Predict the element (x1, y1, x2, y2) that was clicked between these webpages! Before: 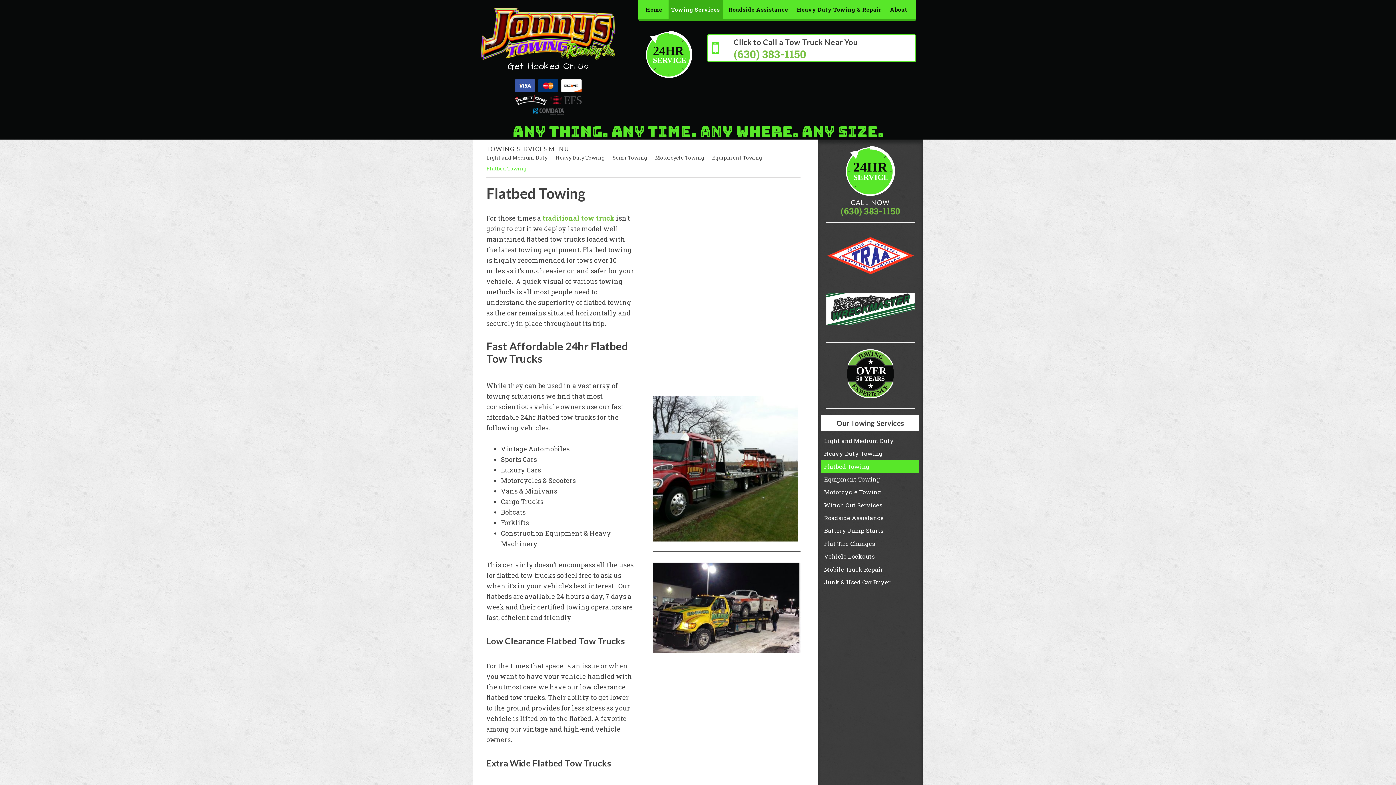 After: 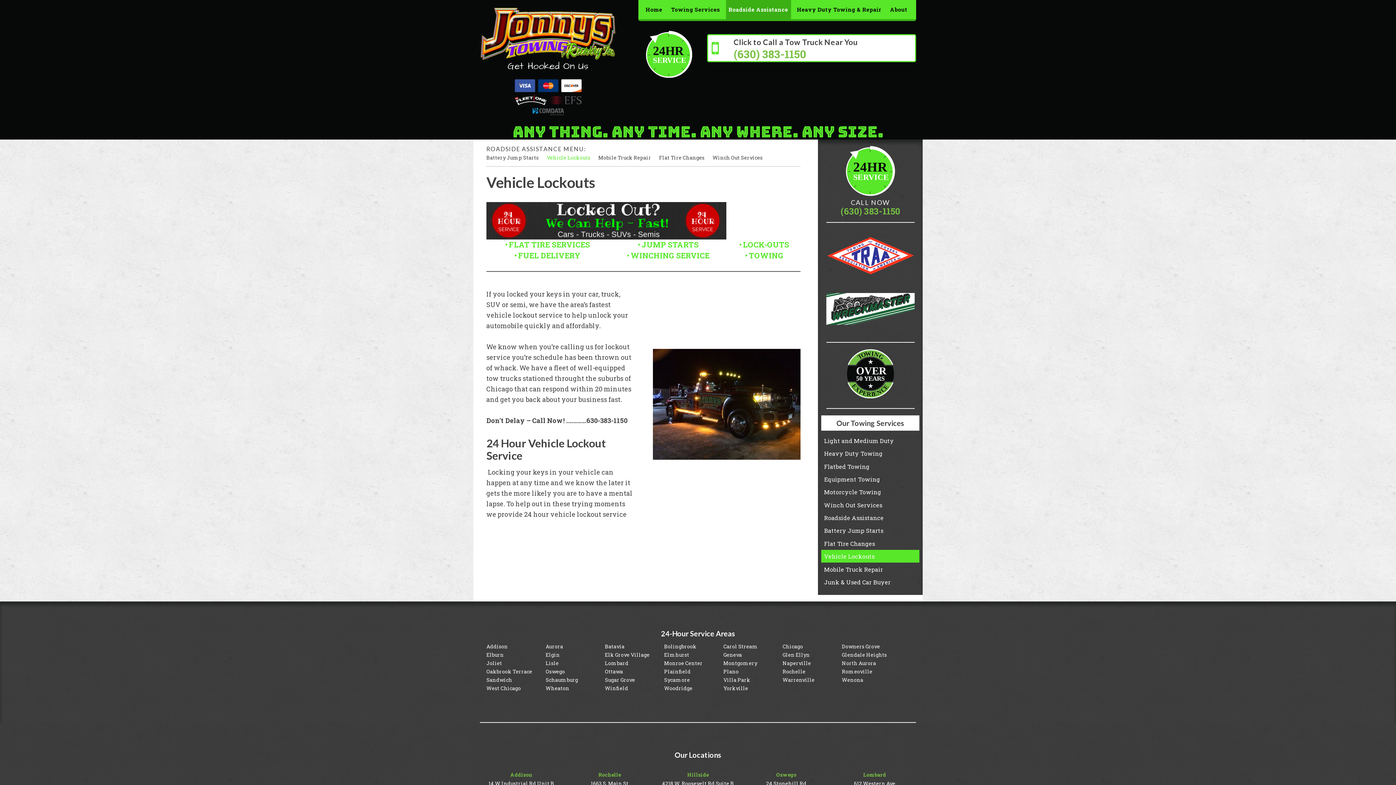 Action: bbox: (821, 550, 919, 563) label: Vehicle Lockouts